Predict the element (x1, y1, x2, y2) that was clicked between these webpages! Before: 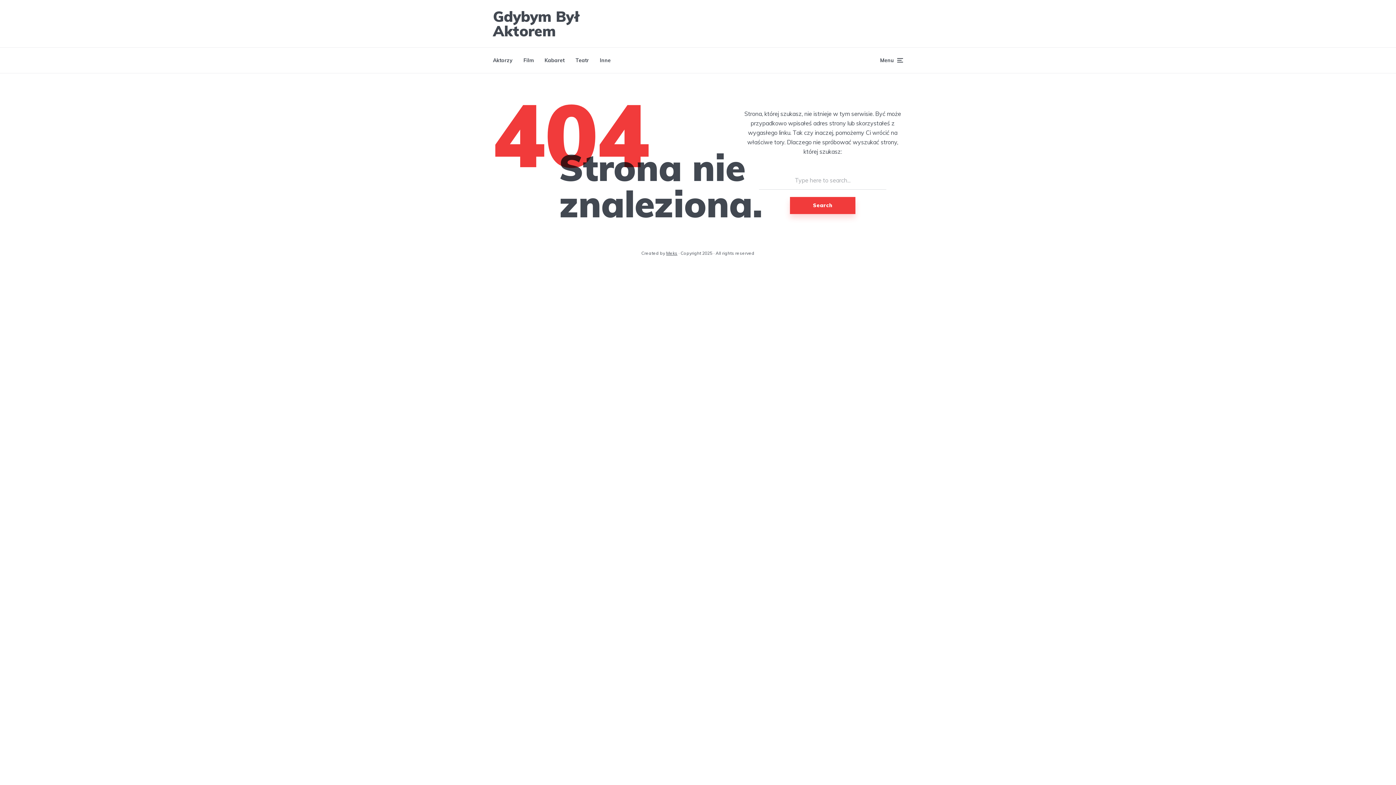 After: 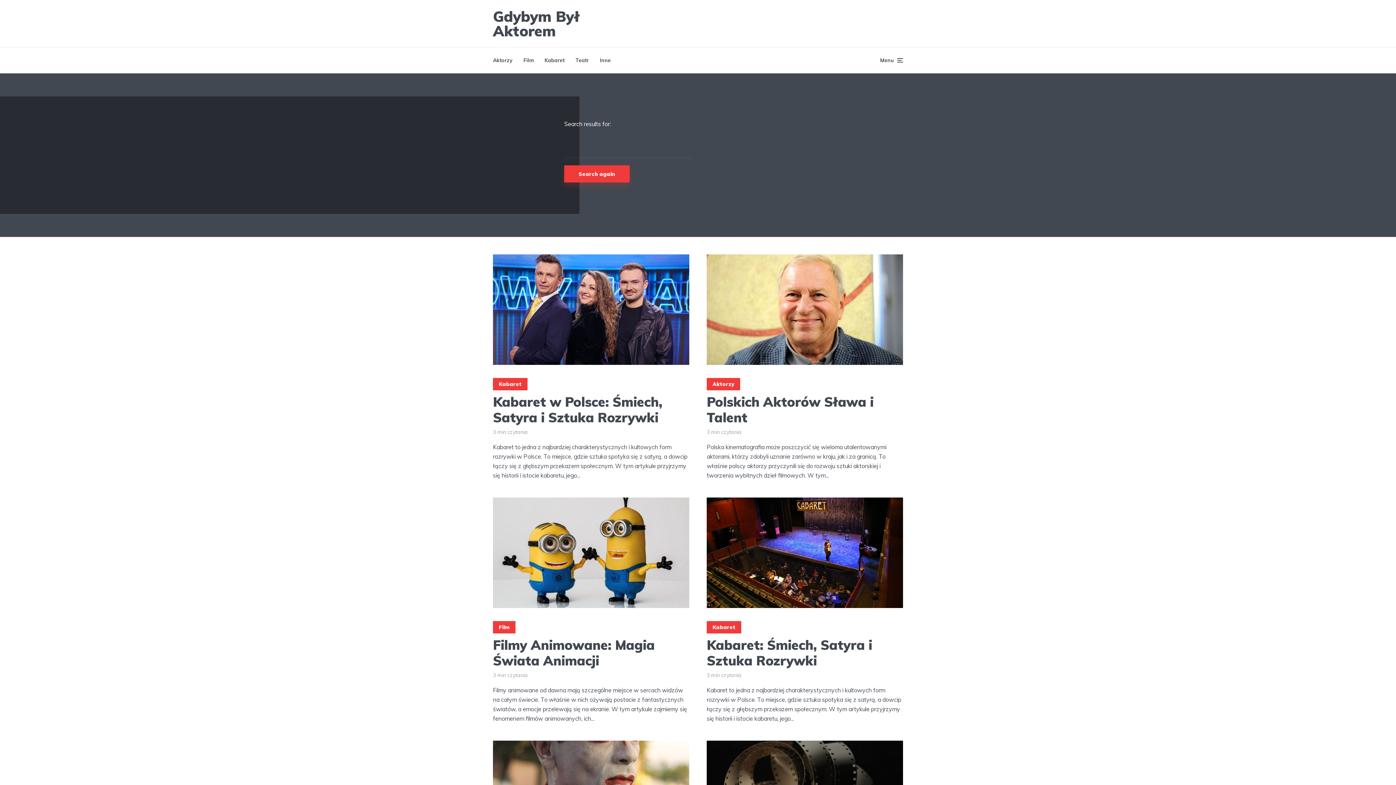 Action: bbox: (790, 197, 855, 214) label: Search